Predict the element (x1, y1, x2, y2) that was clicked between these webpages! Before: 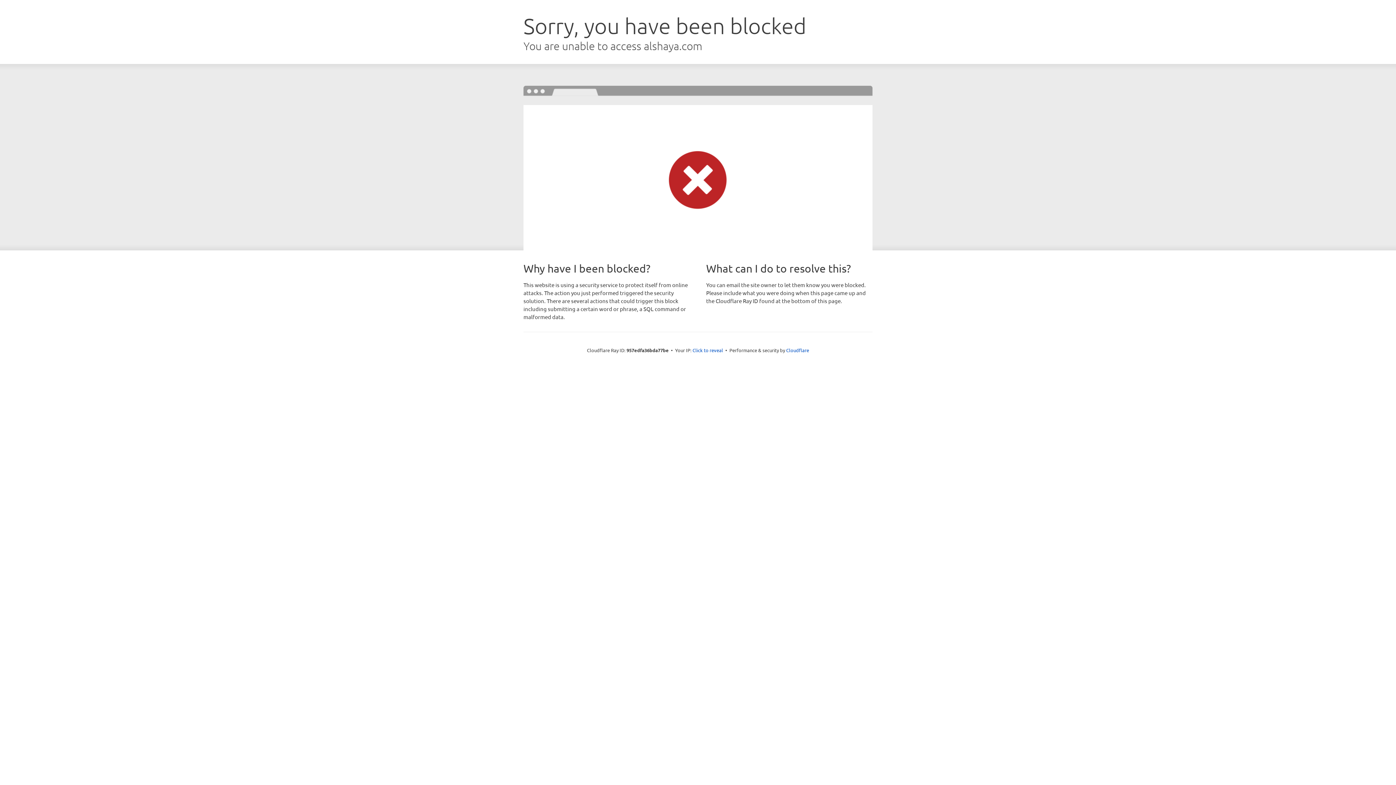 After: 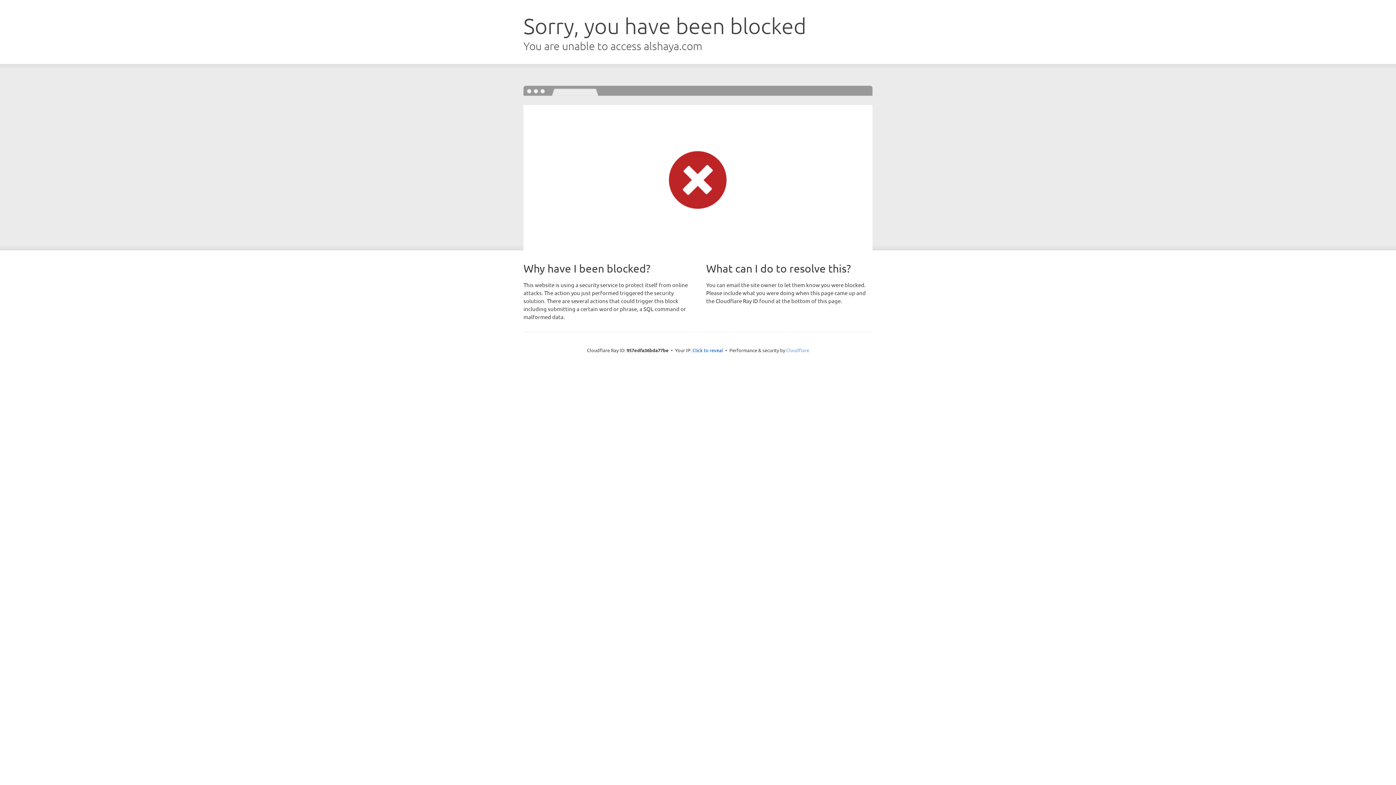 Action: label: Cloudflare bbox: (786, 347, 809, 353)